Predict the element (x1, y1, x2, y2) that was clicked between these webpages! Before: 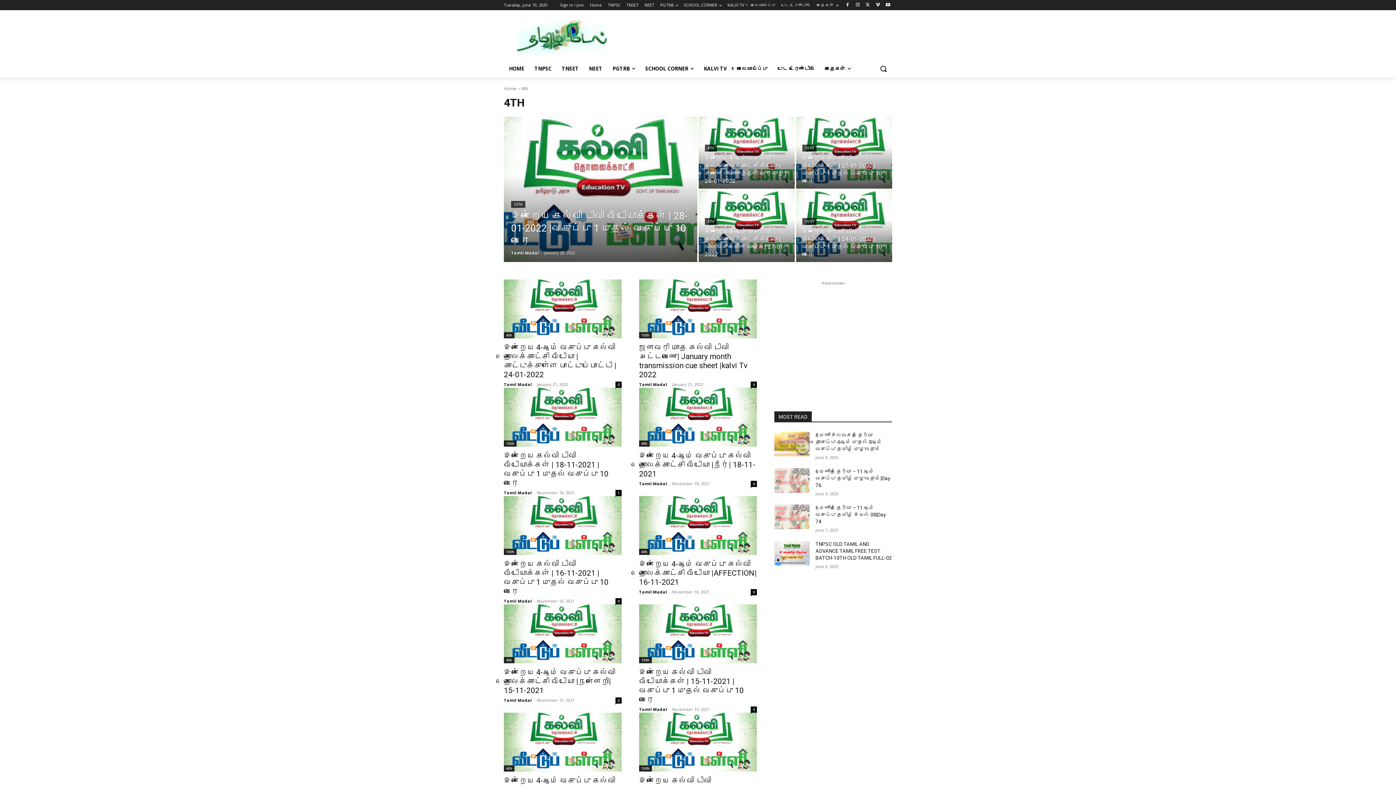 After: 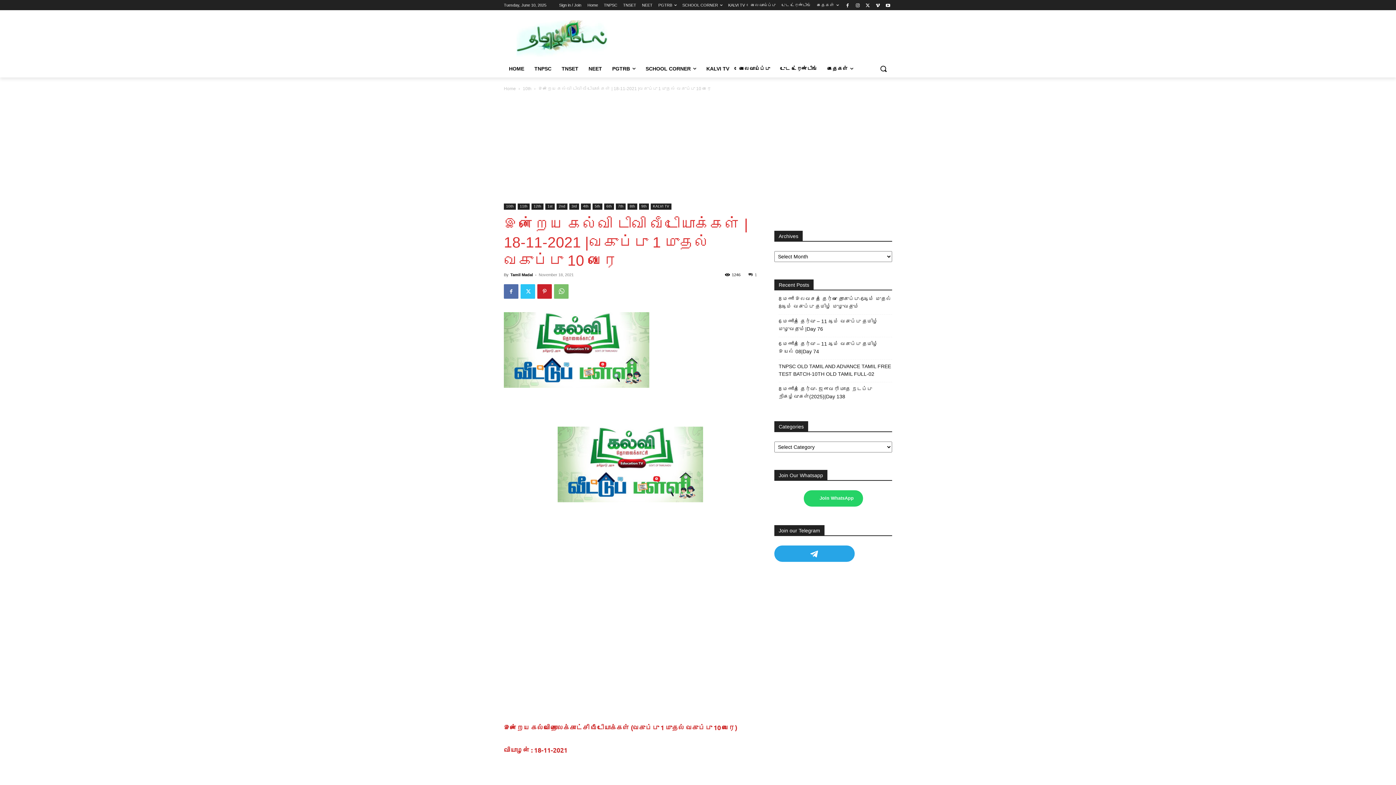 Action: bbox: (615, 490, 621, 496) label: 1